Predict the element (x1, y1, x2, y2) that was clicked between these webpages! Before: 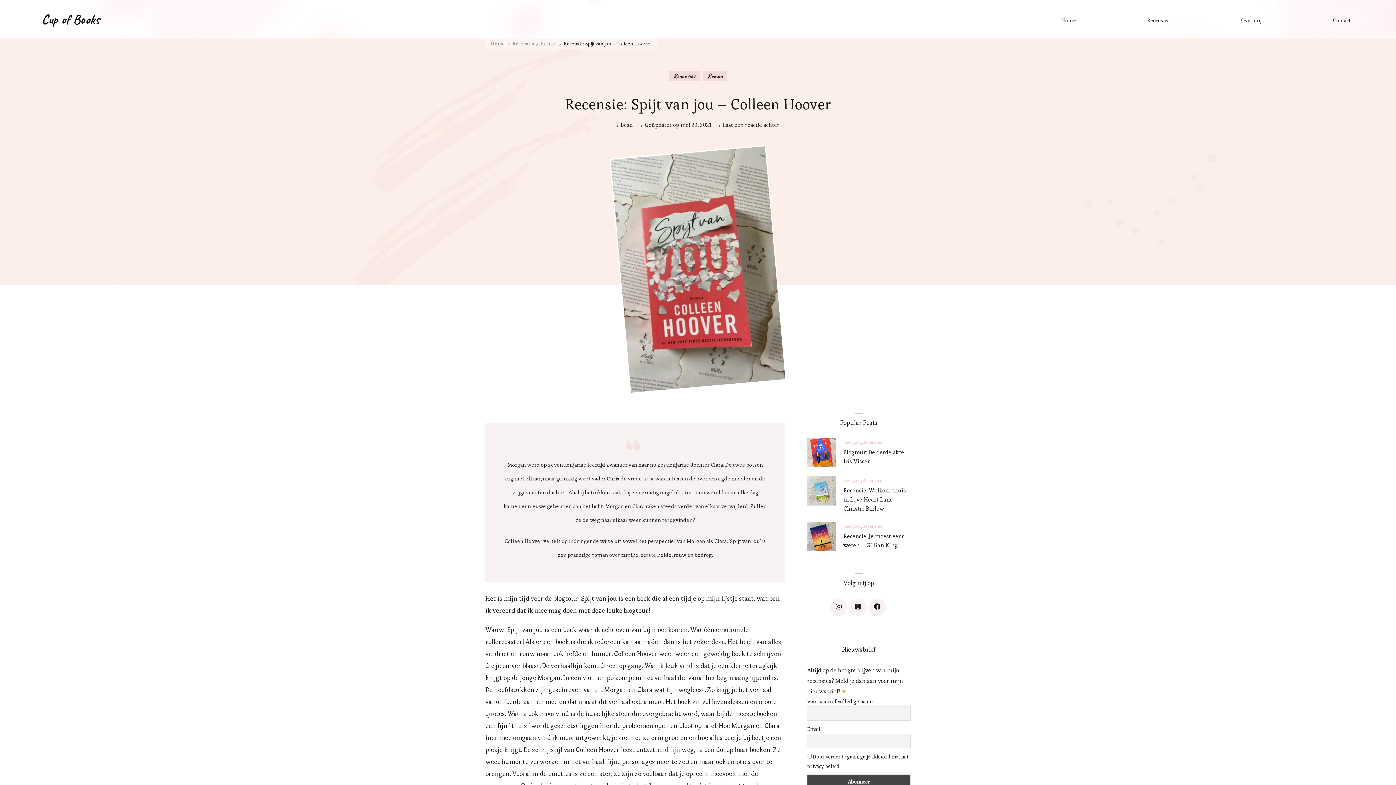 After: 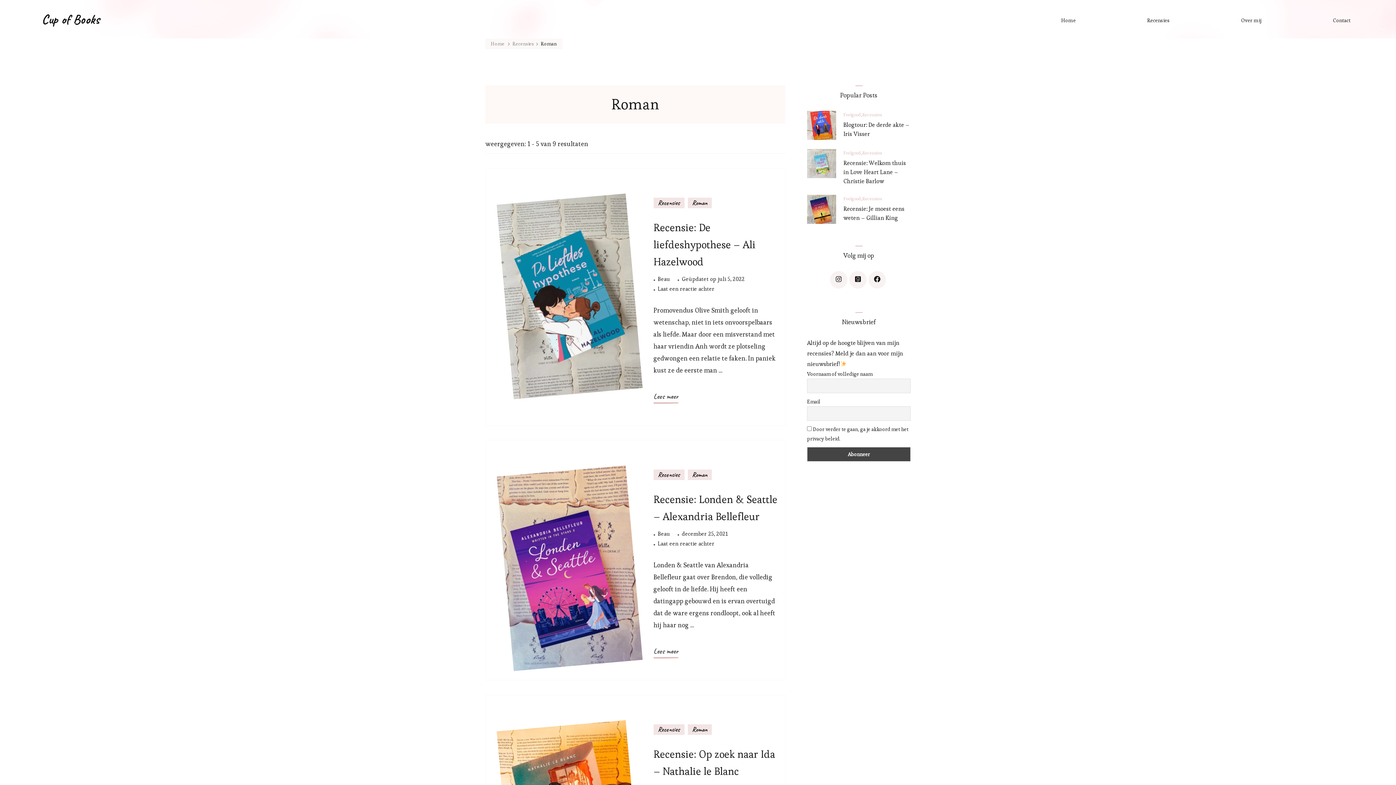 Action: bbox: (703, 70, 727, 81) label: Roman